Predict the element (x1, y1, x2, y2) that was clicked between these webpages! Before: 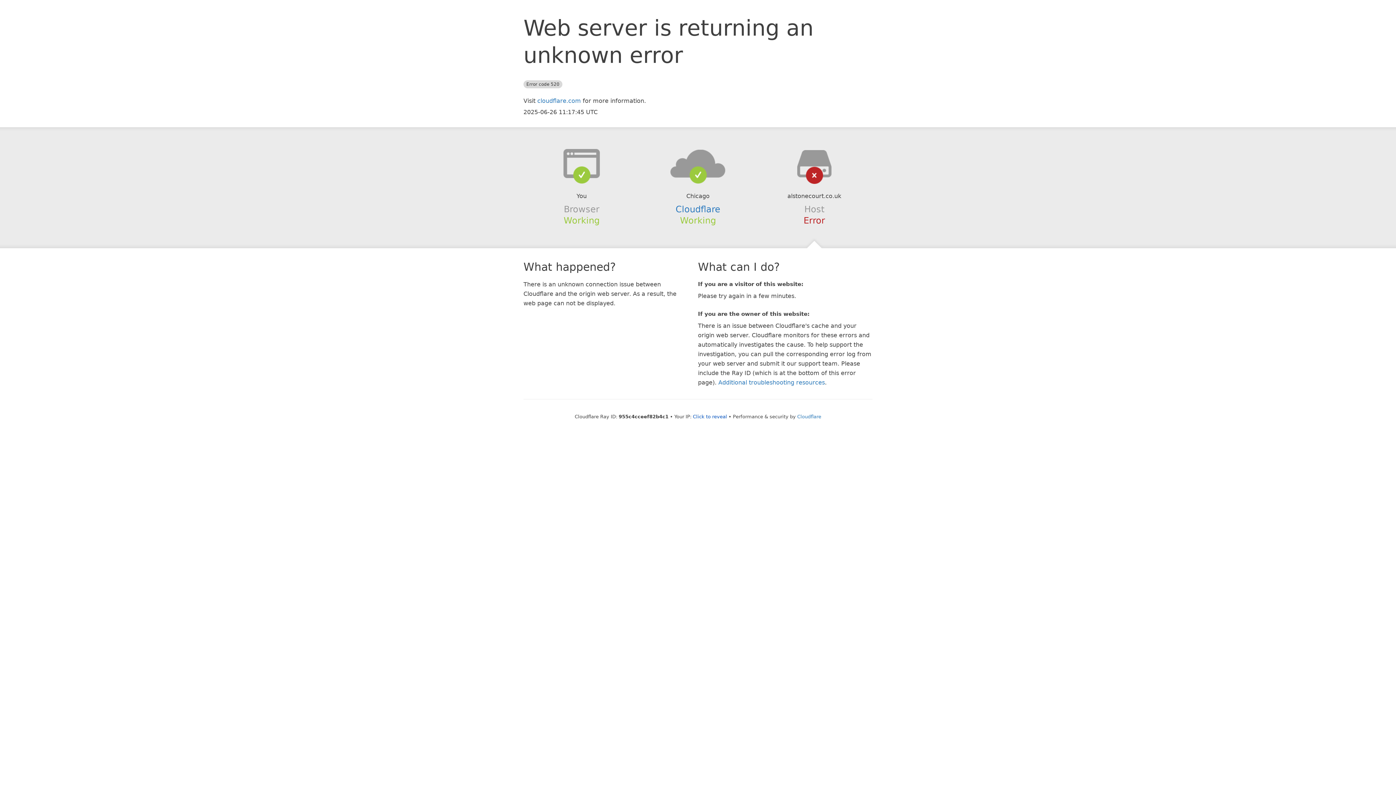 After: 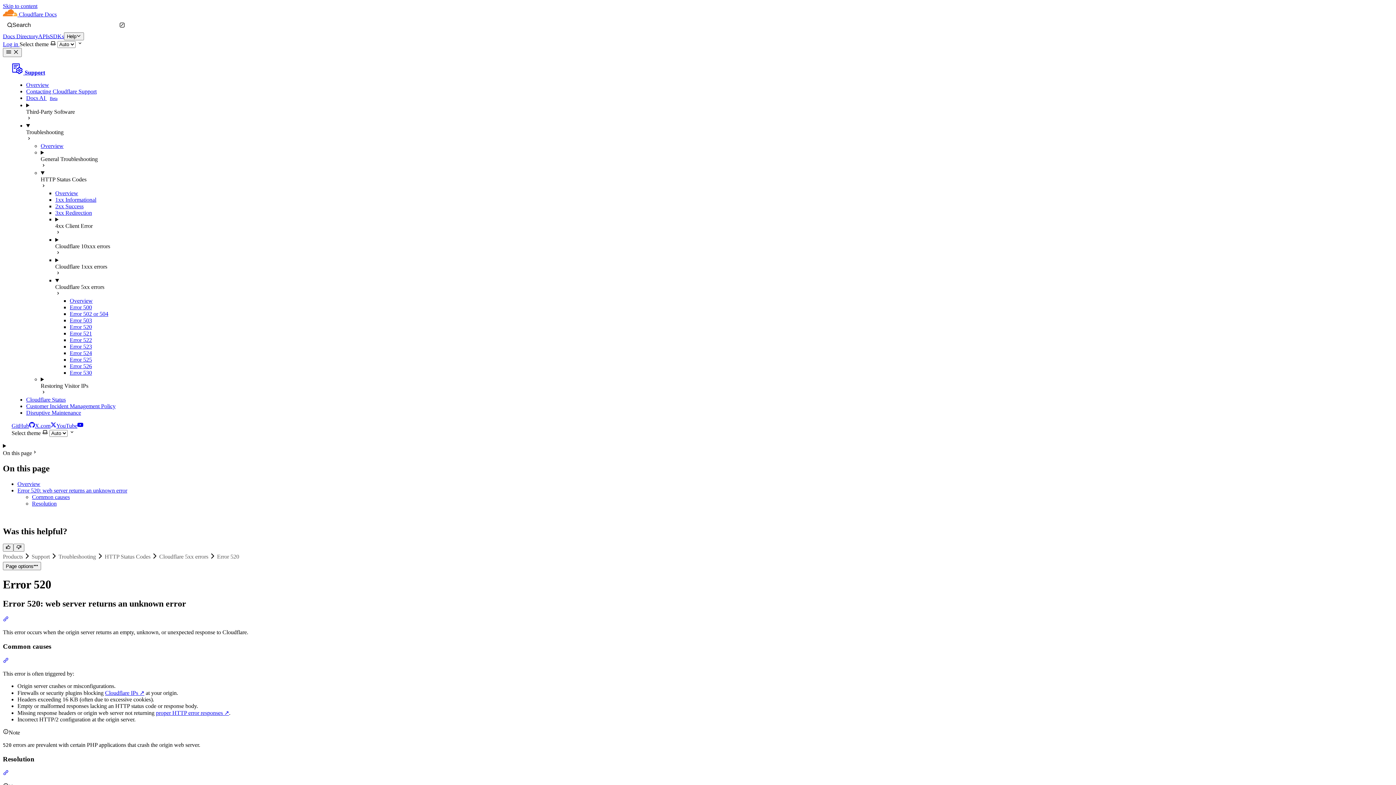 Action: label: Additional troubleshooting resources bbox: (718, 379, 825, 386)